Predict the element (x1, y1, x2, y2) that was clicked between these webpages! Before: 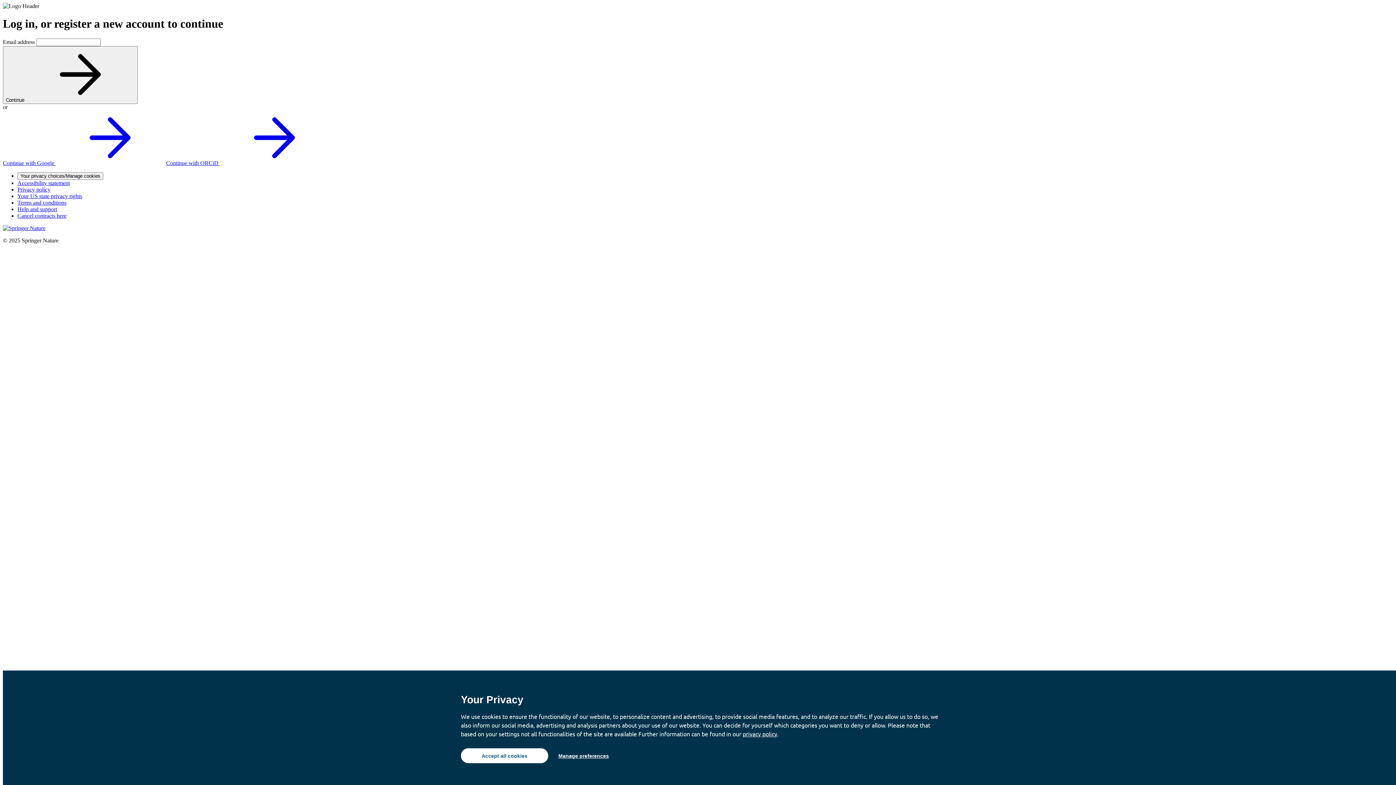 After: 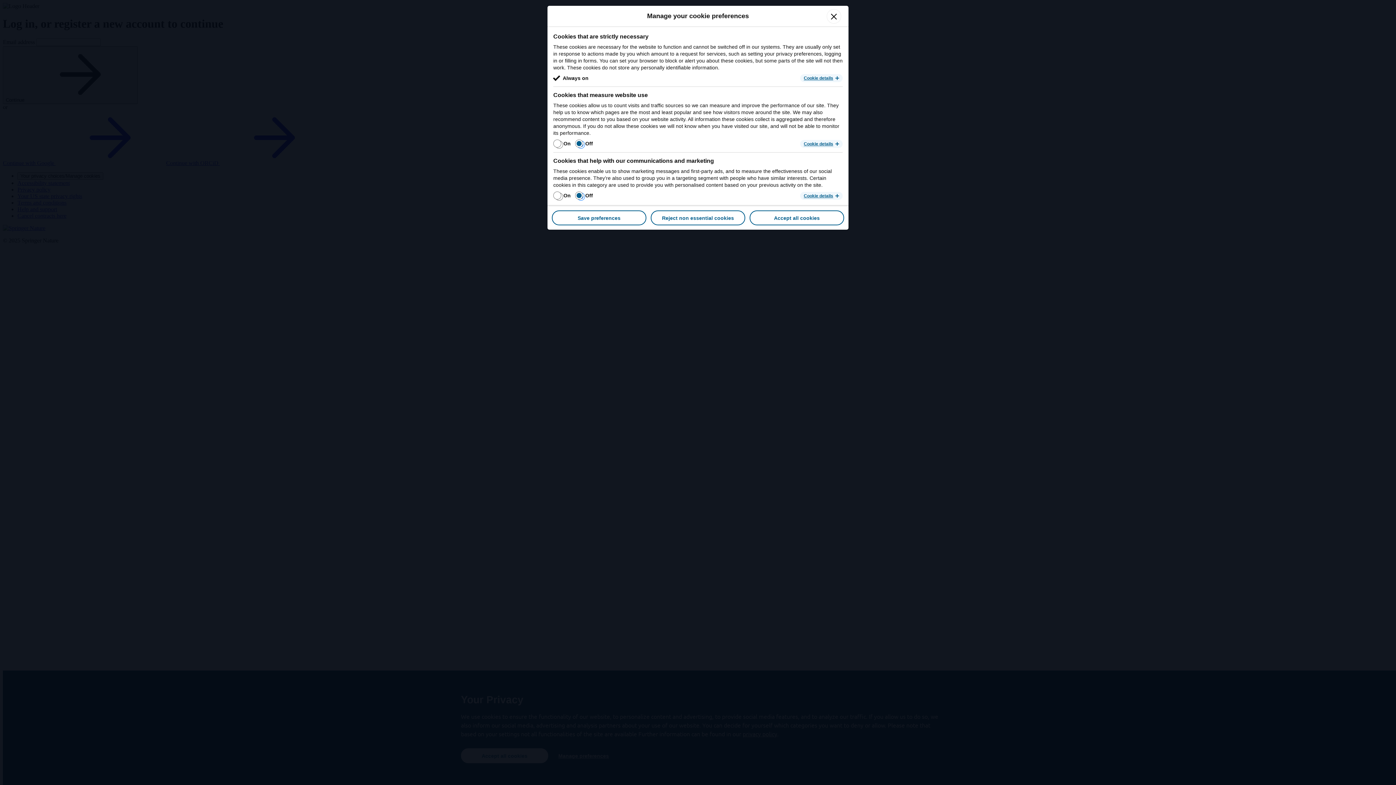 Action: label: Manage preferences bbox: (552, 748, 614, 763)